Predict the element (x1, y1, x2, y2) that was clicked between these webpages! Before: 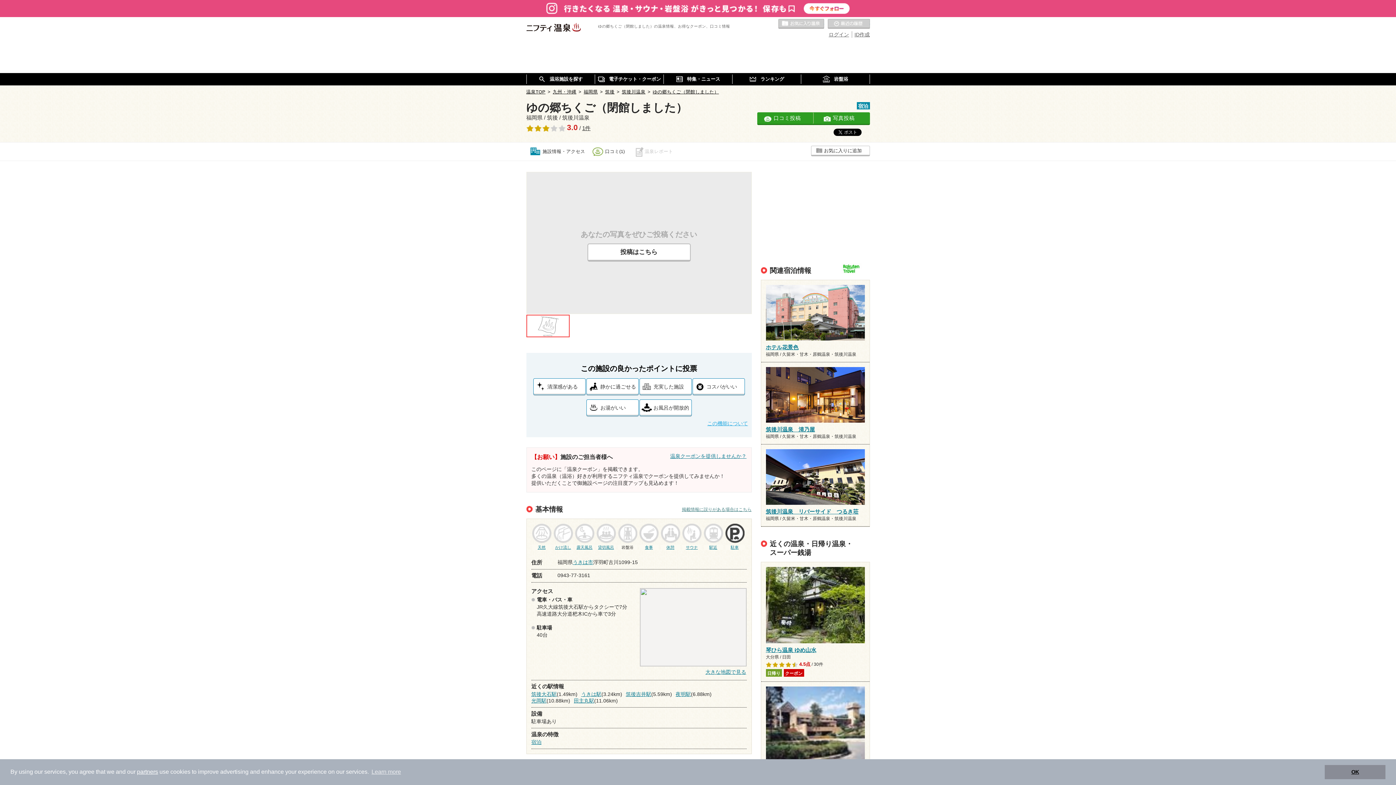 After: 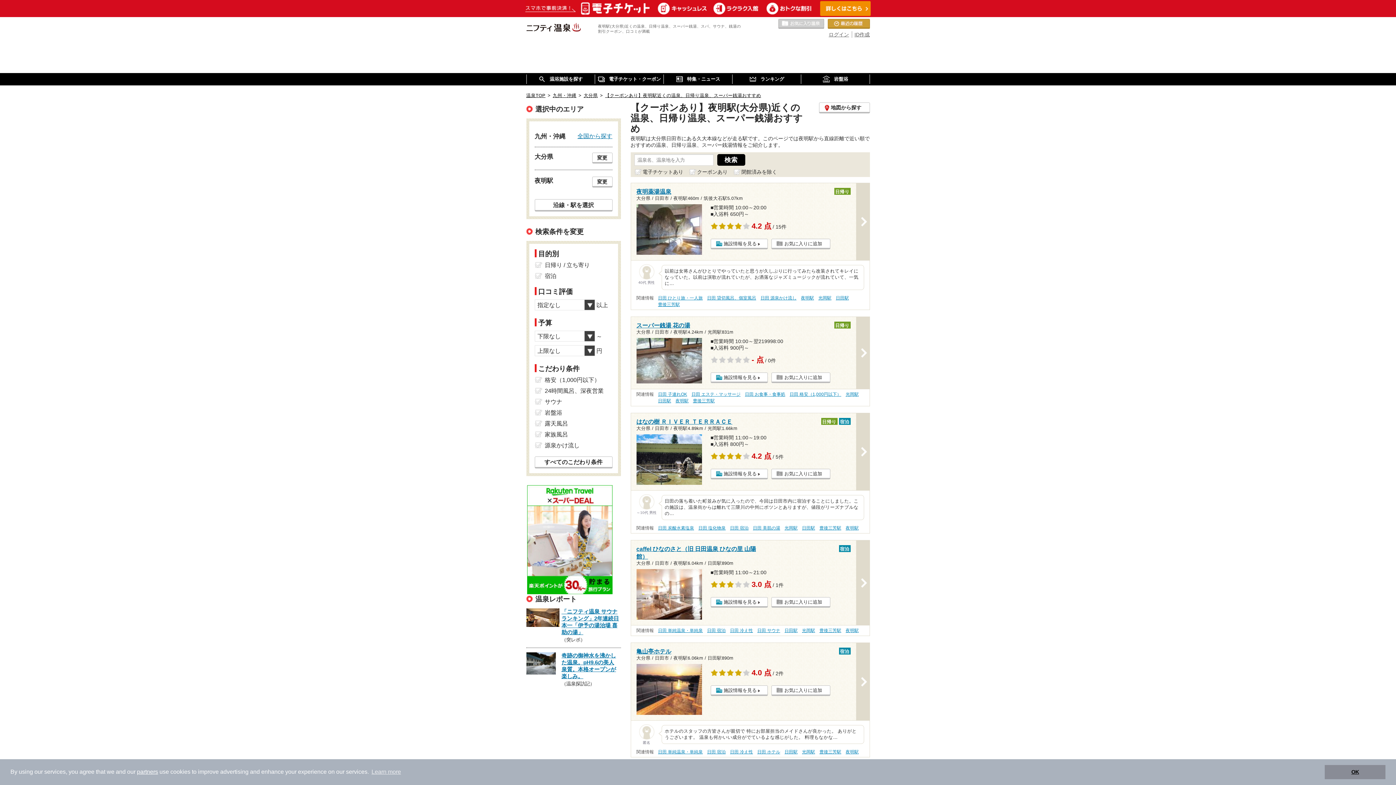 Action: bbox: (675, 691, 691, 697) label: 夜明駅